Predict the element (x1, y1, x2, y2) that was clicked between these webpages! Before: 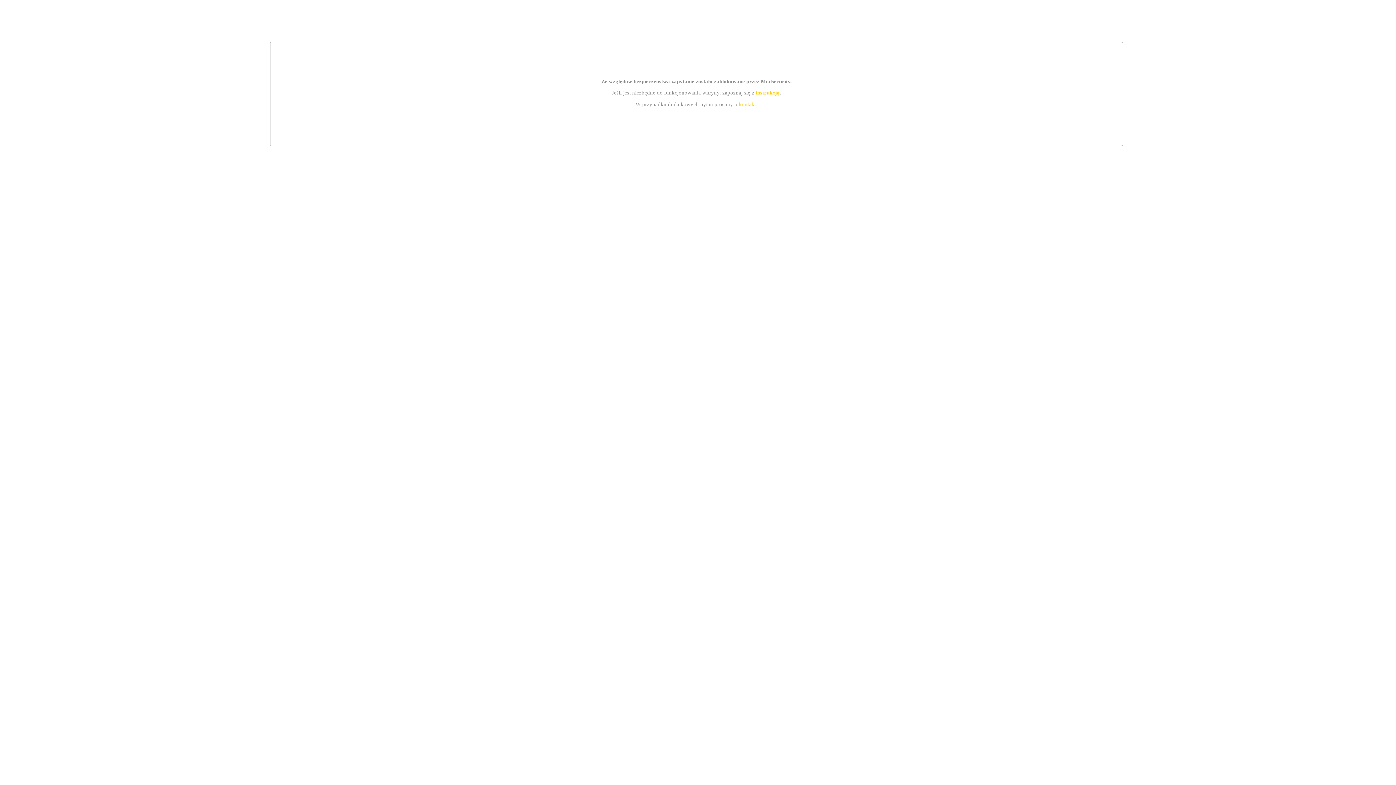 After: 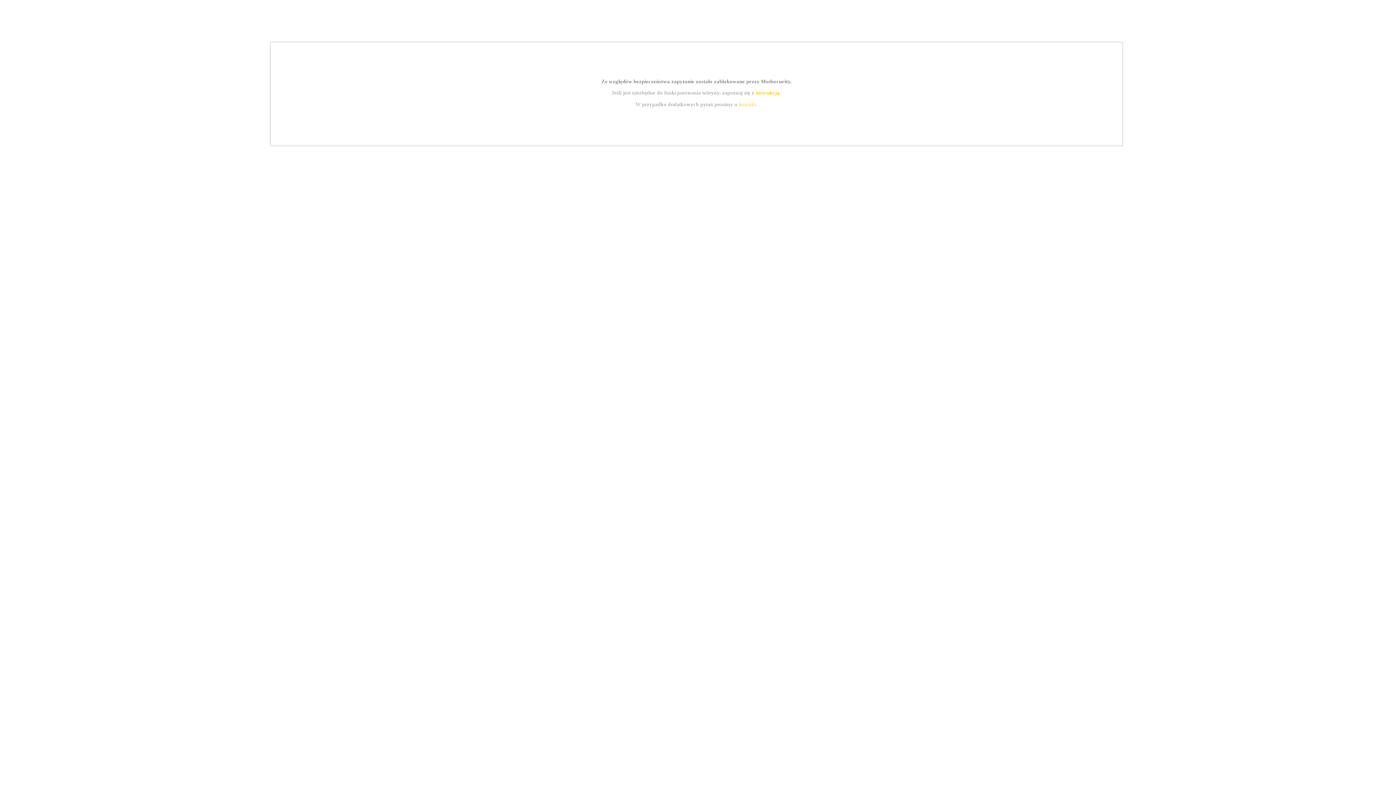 Action: label: kontakt bbox: (739, 101, 756, 107)